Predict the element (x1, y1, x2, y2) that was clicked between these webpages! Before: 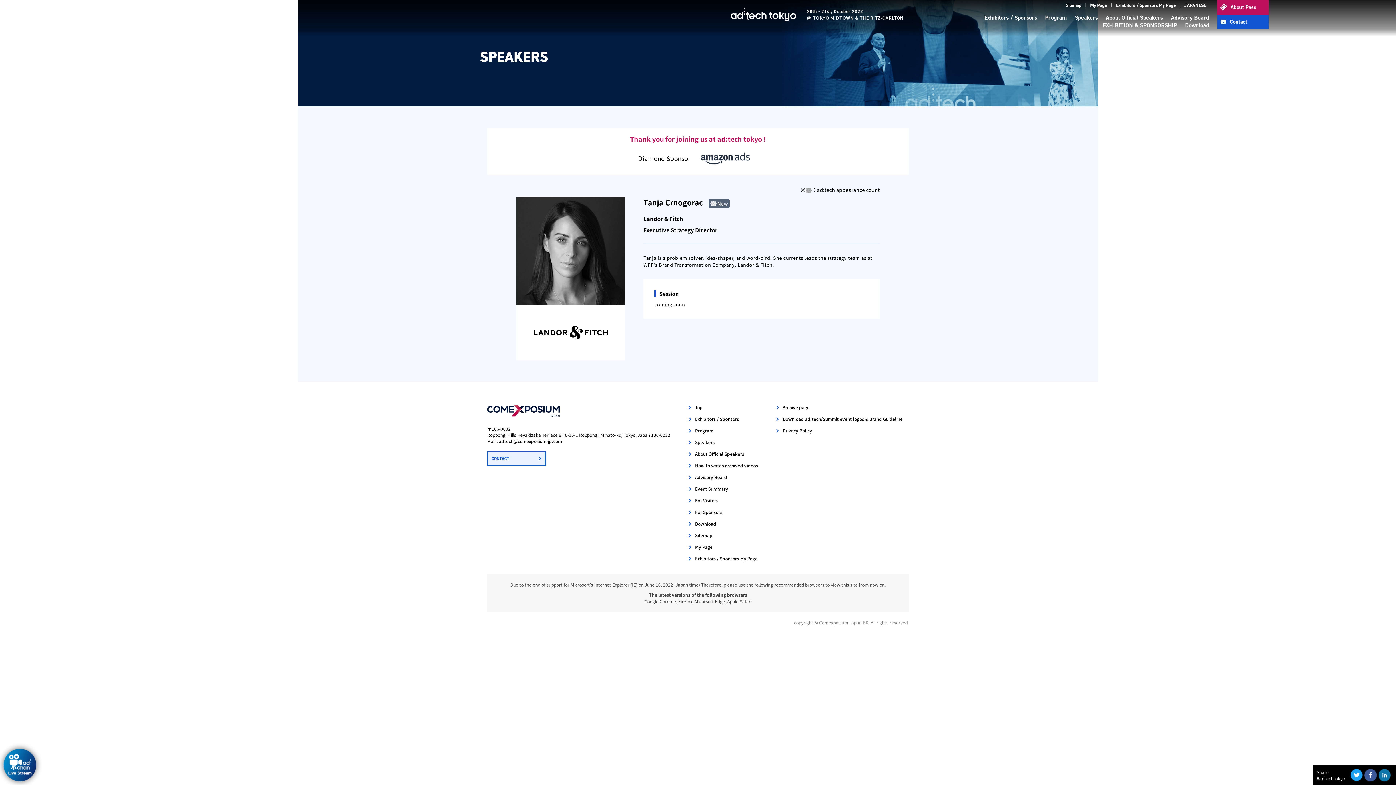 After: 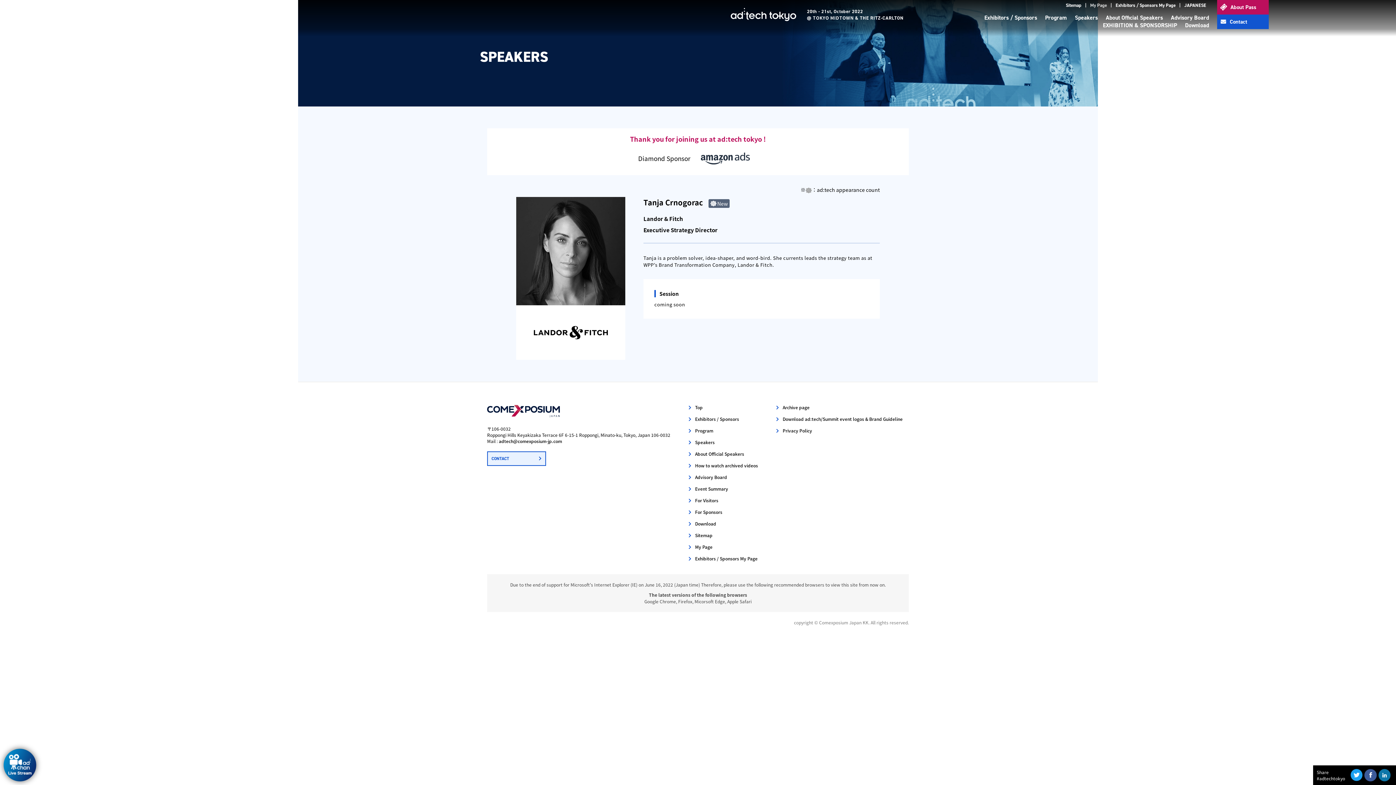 Action: bbox: (1090, 2, 1107, 8) label: My Page